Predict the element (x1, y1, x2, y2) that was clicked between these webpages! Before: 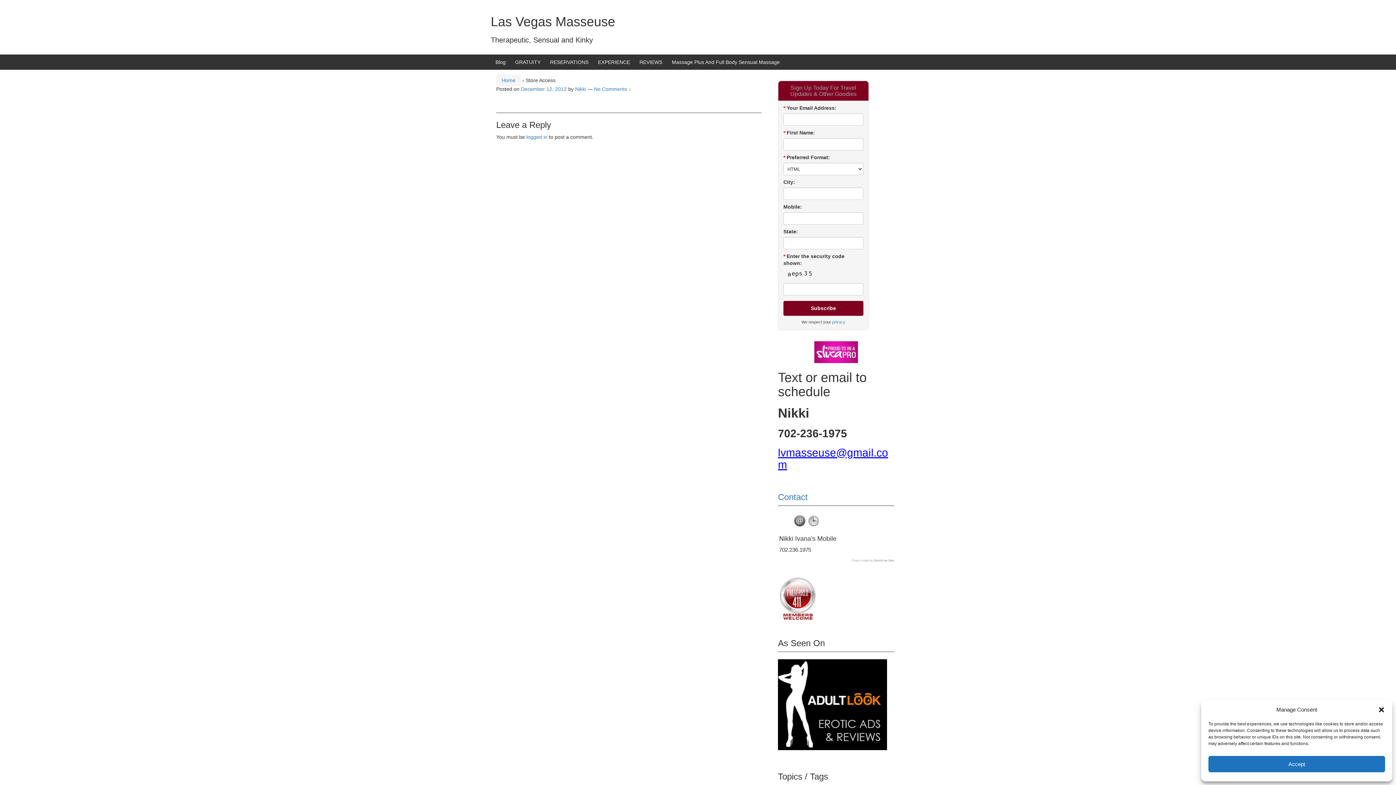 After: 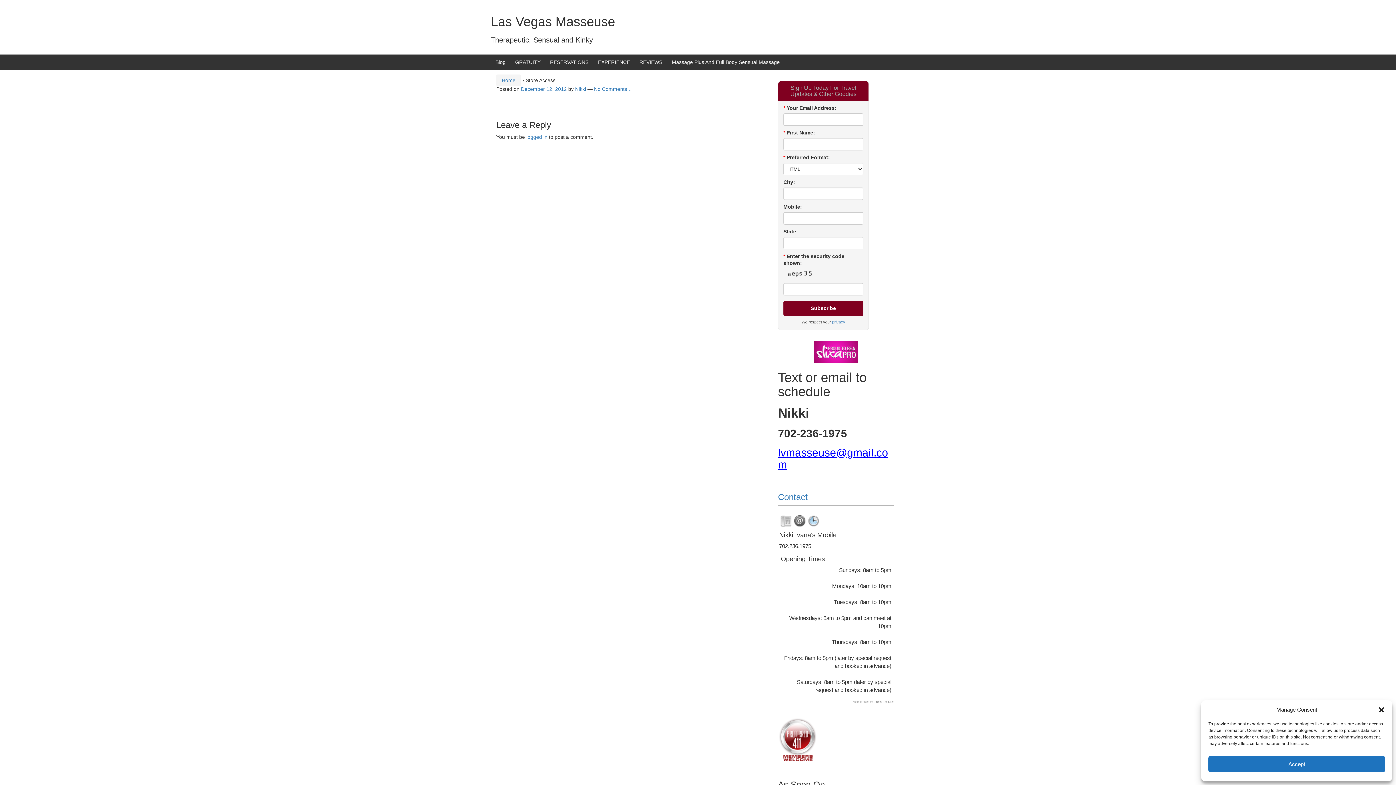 Action: bbox: (806, 514, 820, 528)